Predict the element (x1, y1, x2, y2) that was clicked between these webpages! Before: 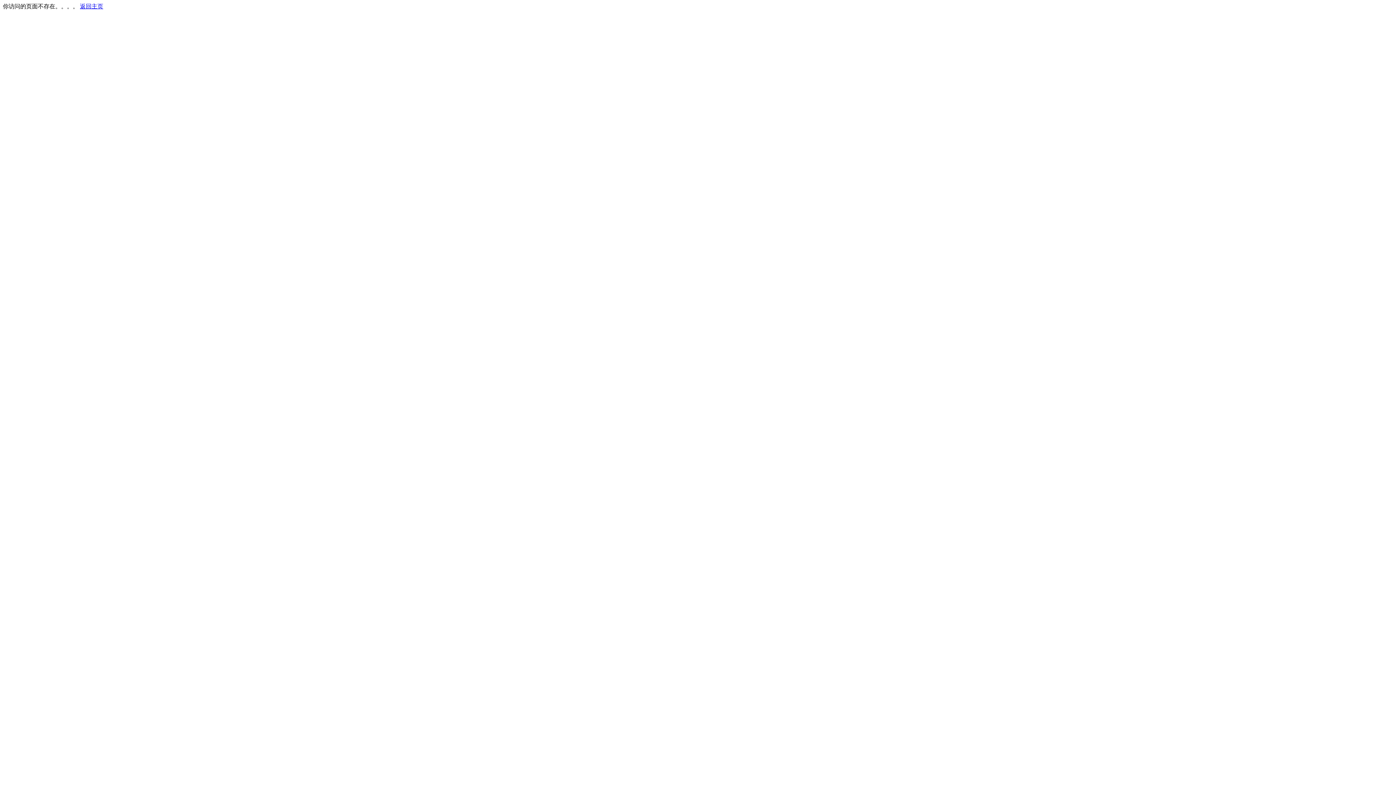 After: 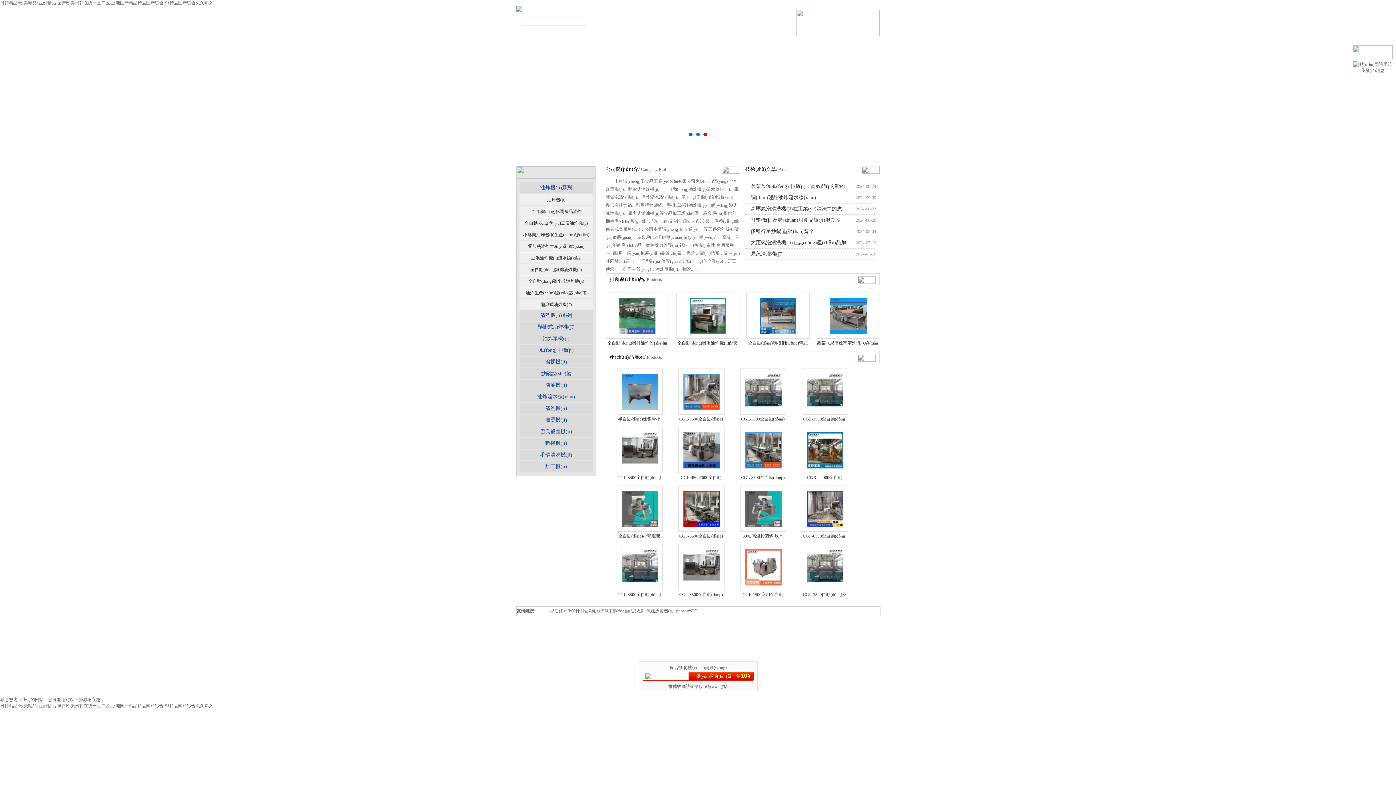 Action: label: 返回主页 bbox: (80, 3, 103, 9)